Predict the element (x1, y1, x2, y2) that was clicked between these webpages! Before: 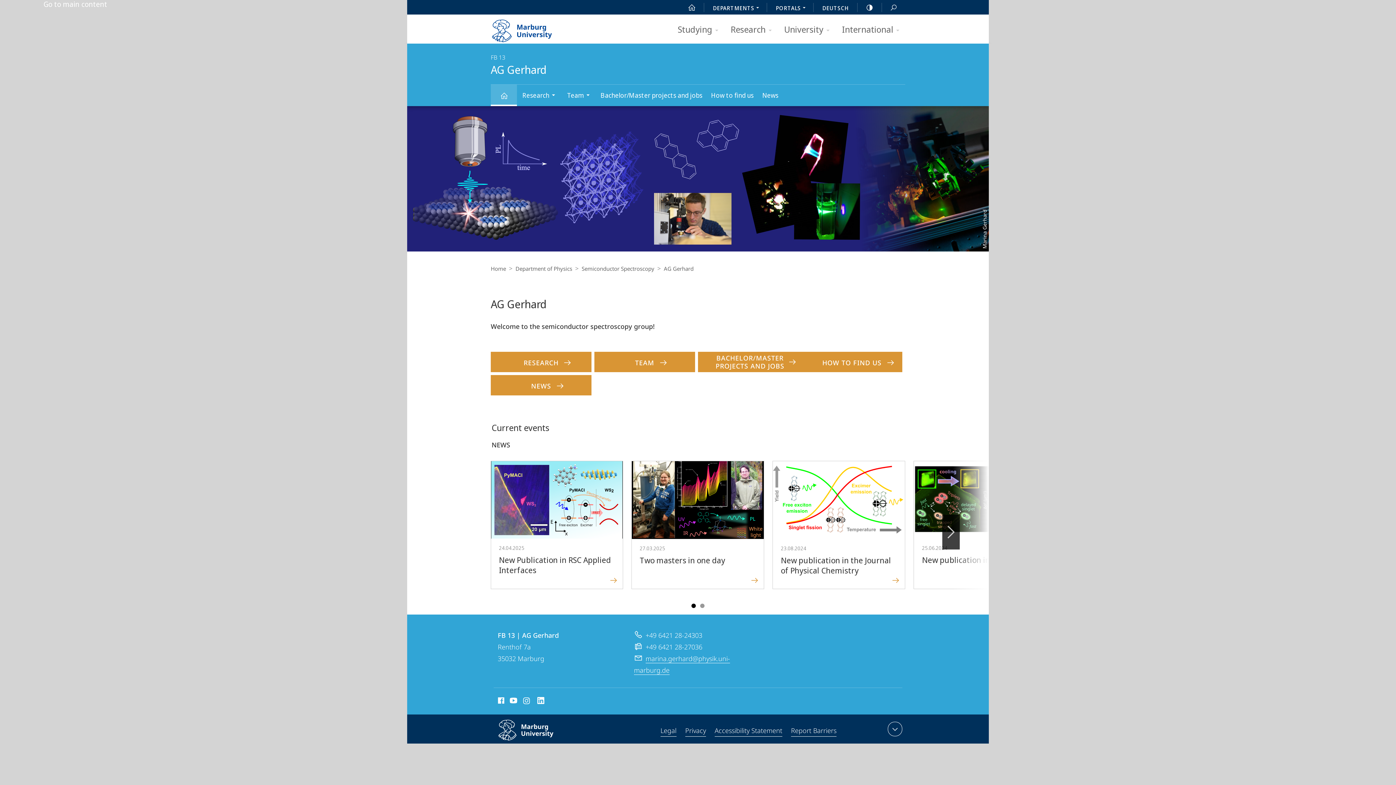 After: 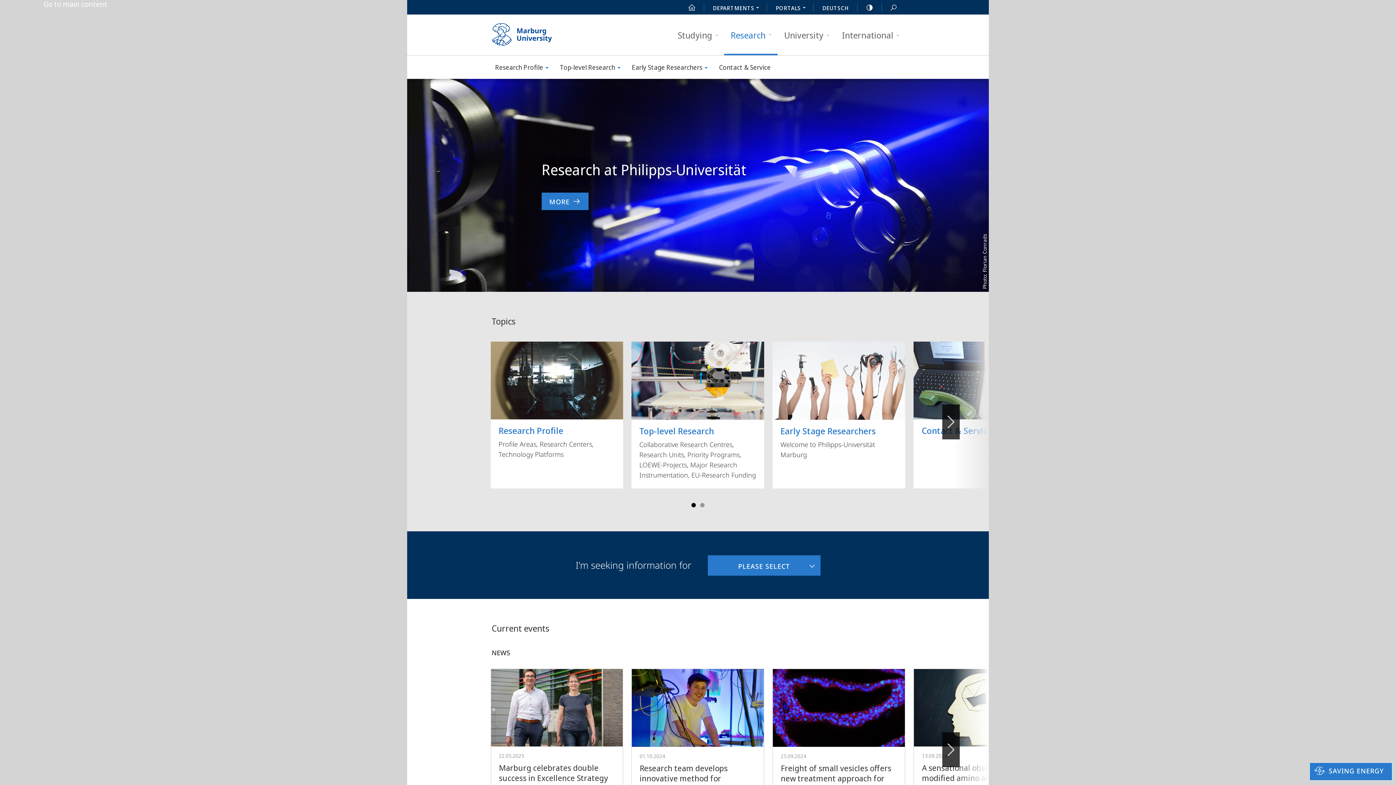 Action: bbox: (724, 14, 777, 44) label: Research